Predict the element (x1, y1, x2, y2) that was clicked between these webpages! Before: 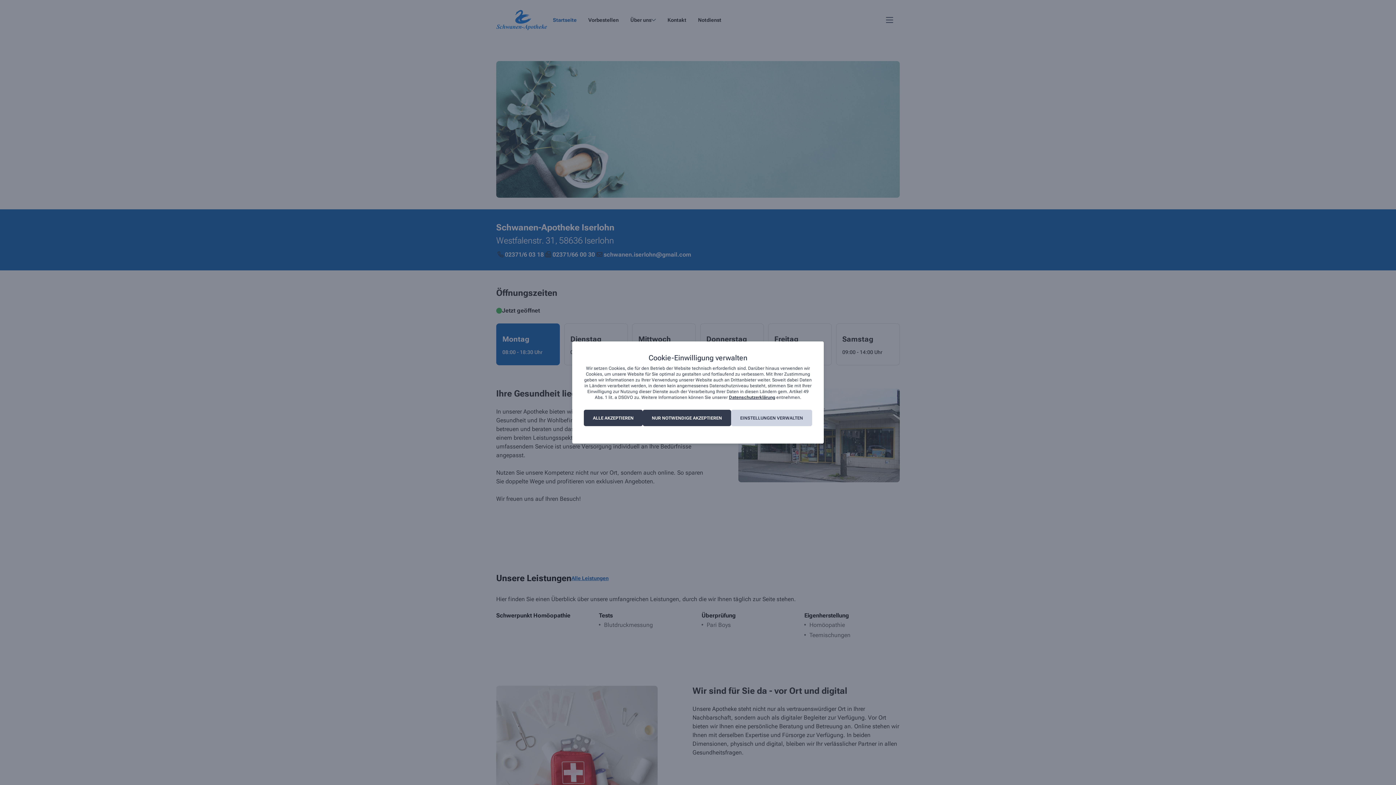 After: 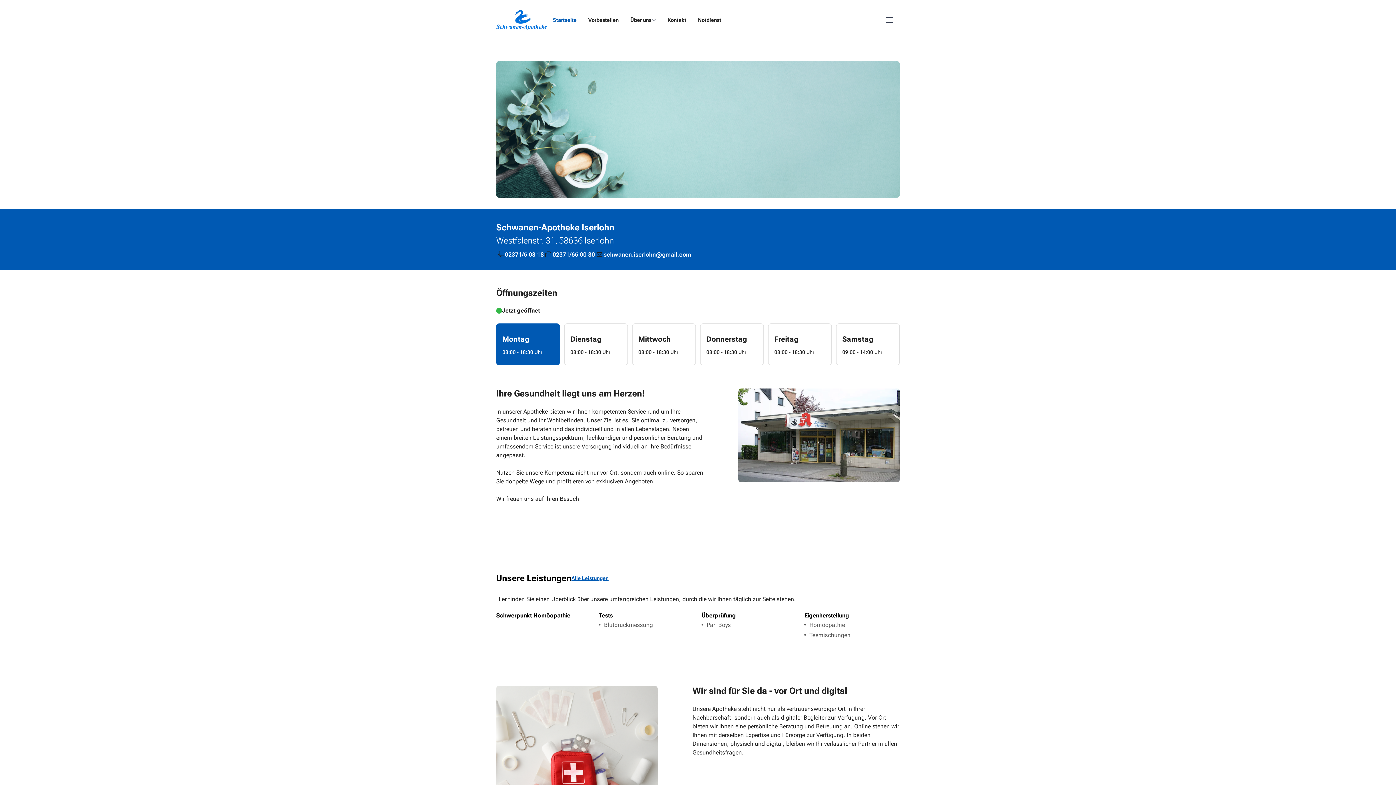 Action: bbox: (584, 410, 642, 426) label: ALLE AKZEPTIEREN